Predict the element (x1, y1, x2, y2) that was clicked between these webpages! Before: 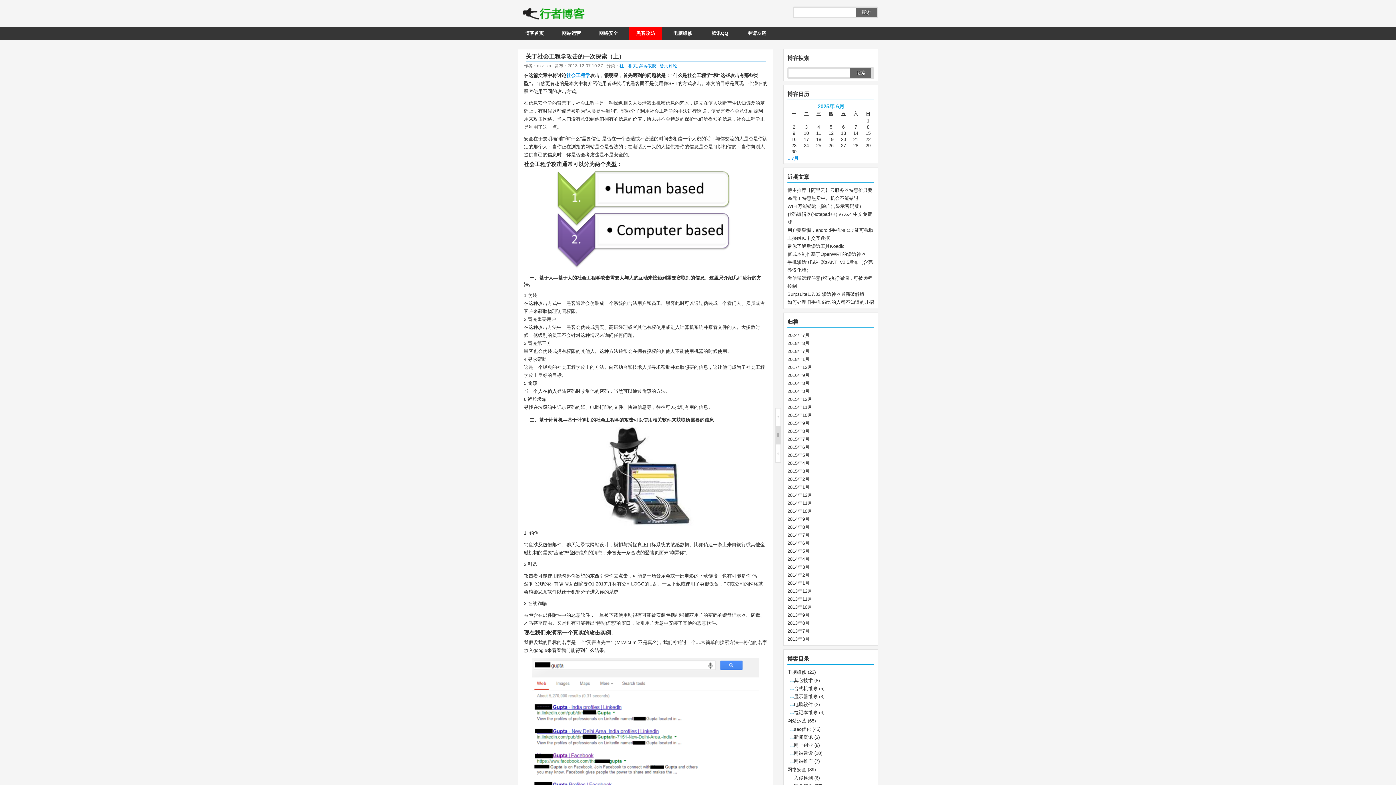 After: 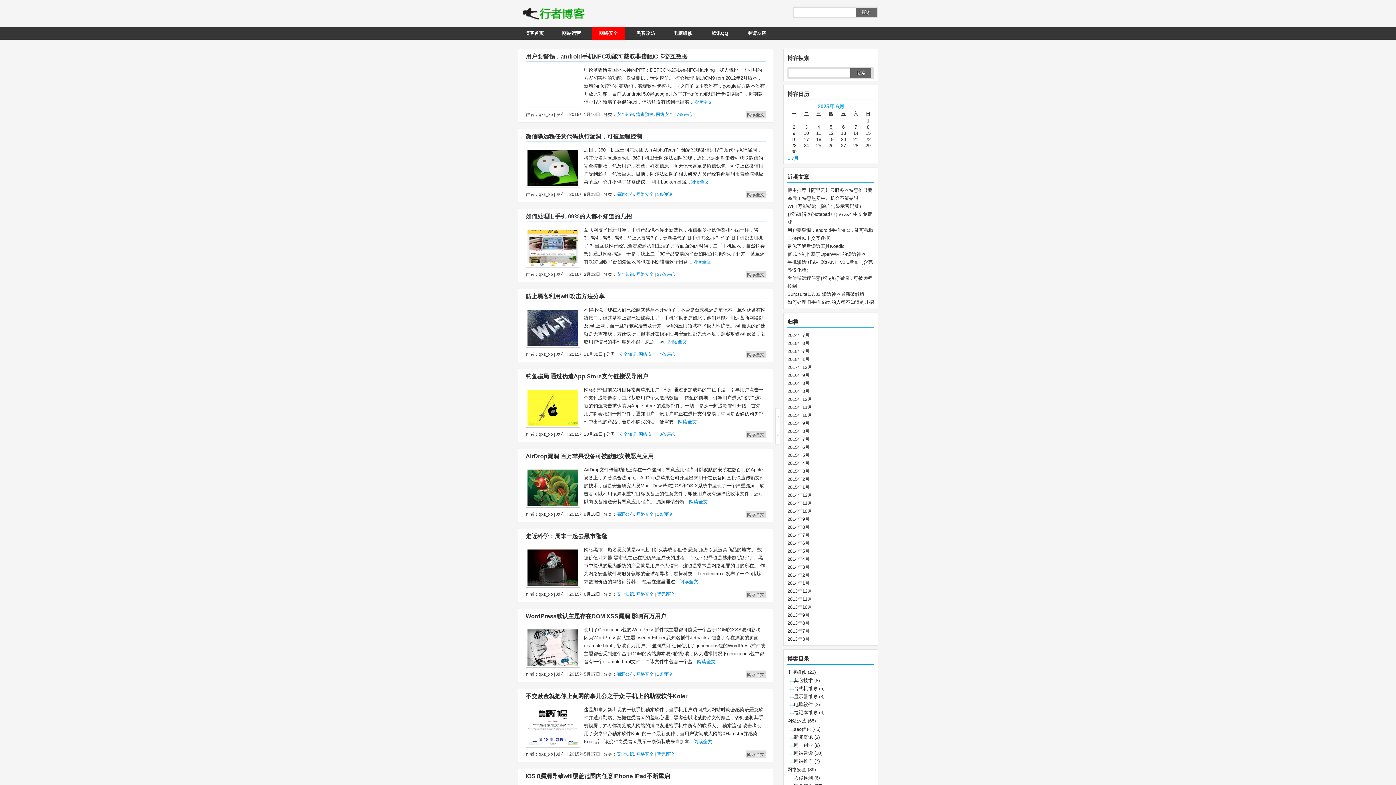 Action: bbox: (787, 767, 806, 772) label: 网络安全